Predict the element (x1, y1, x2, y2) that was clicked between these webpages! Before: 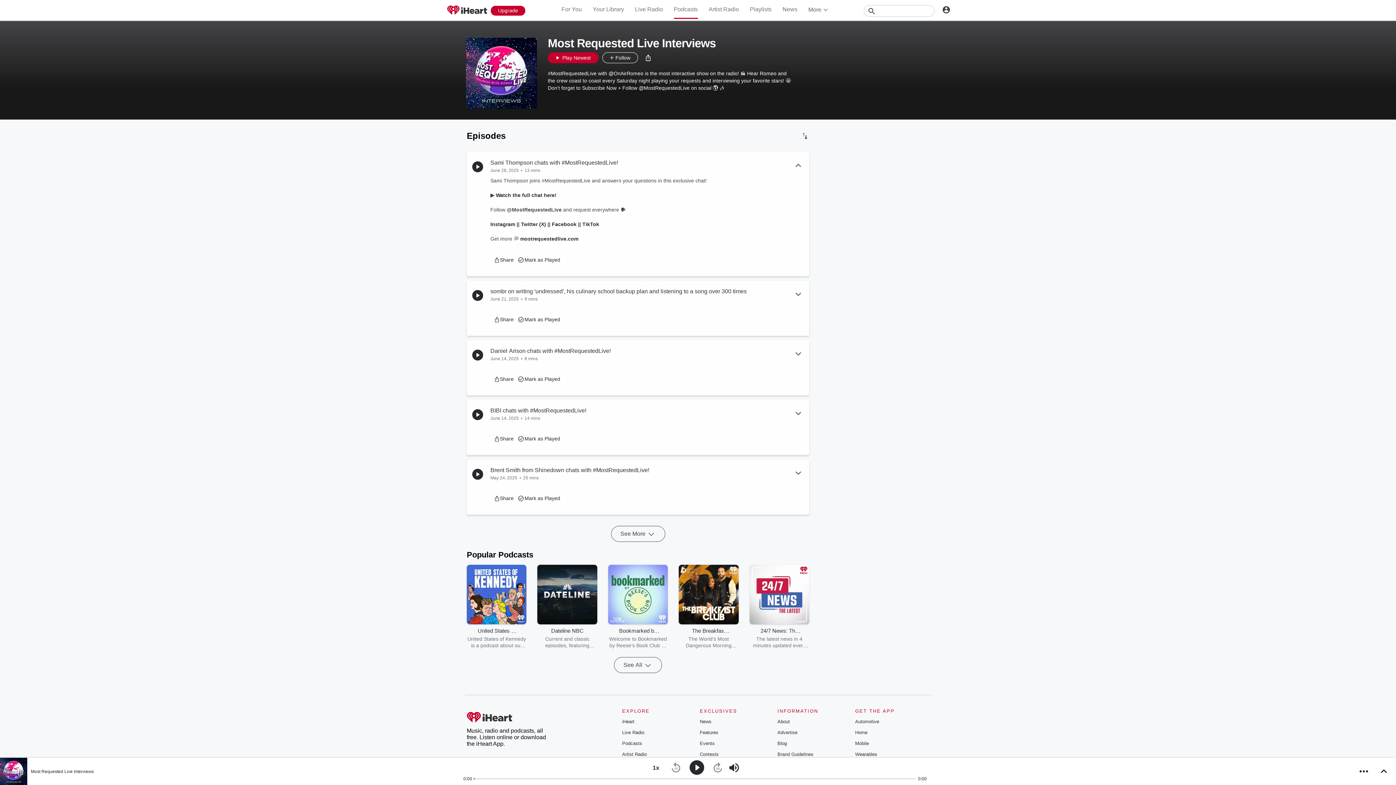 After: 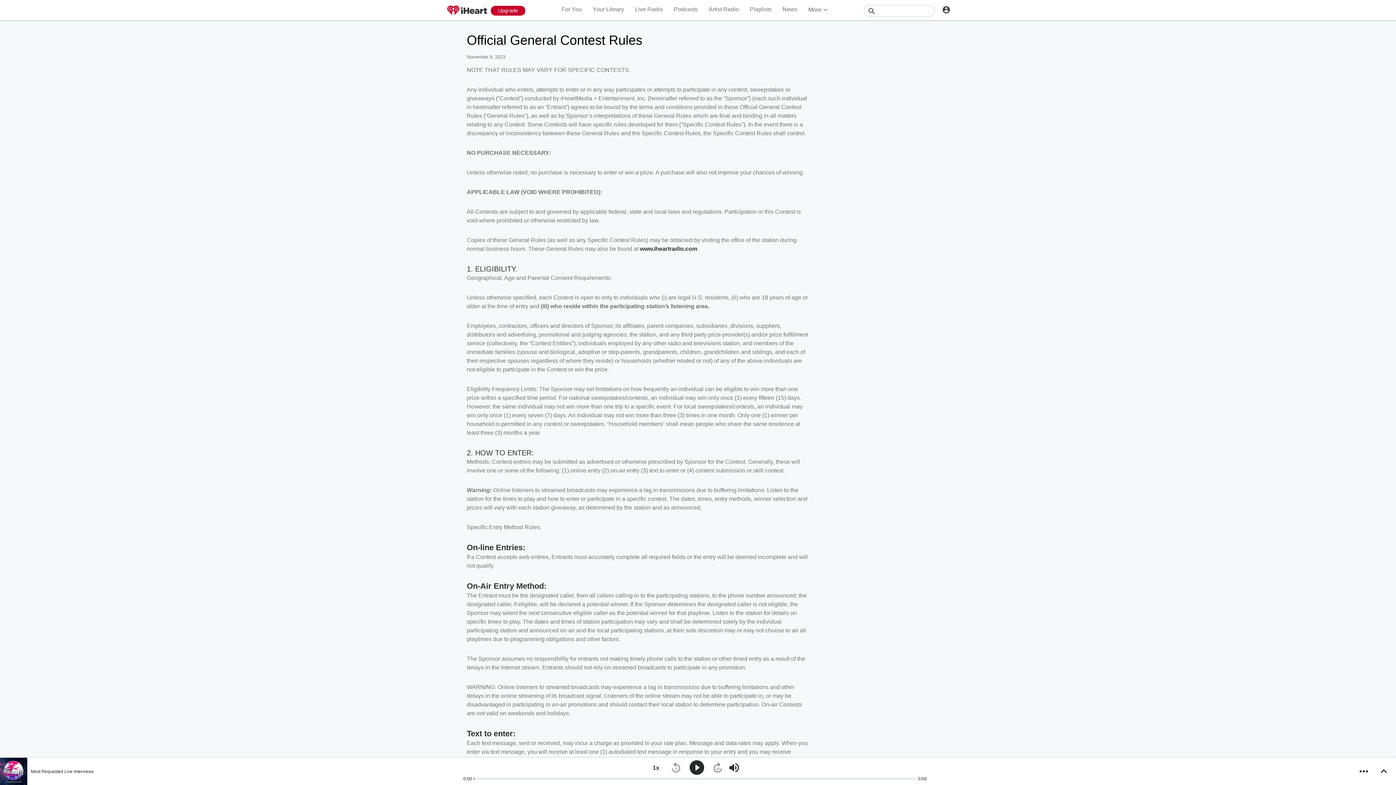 Action: label: Contest Guidelines bbox: (777, 763, 817, 768)